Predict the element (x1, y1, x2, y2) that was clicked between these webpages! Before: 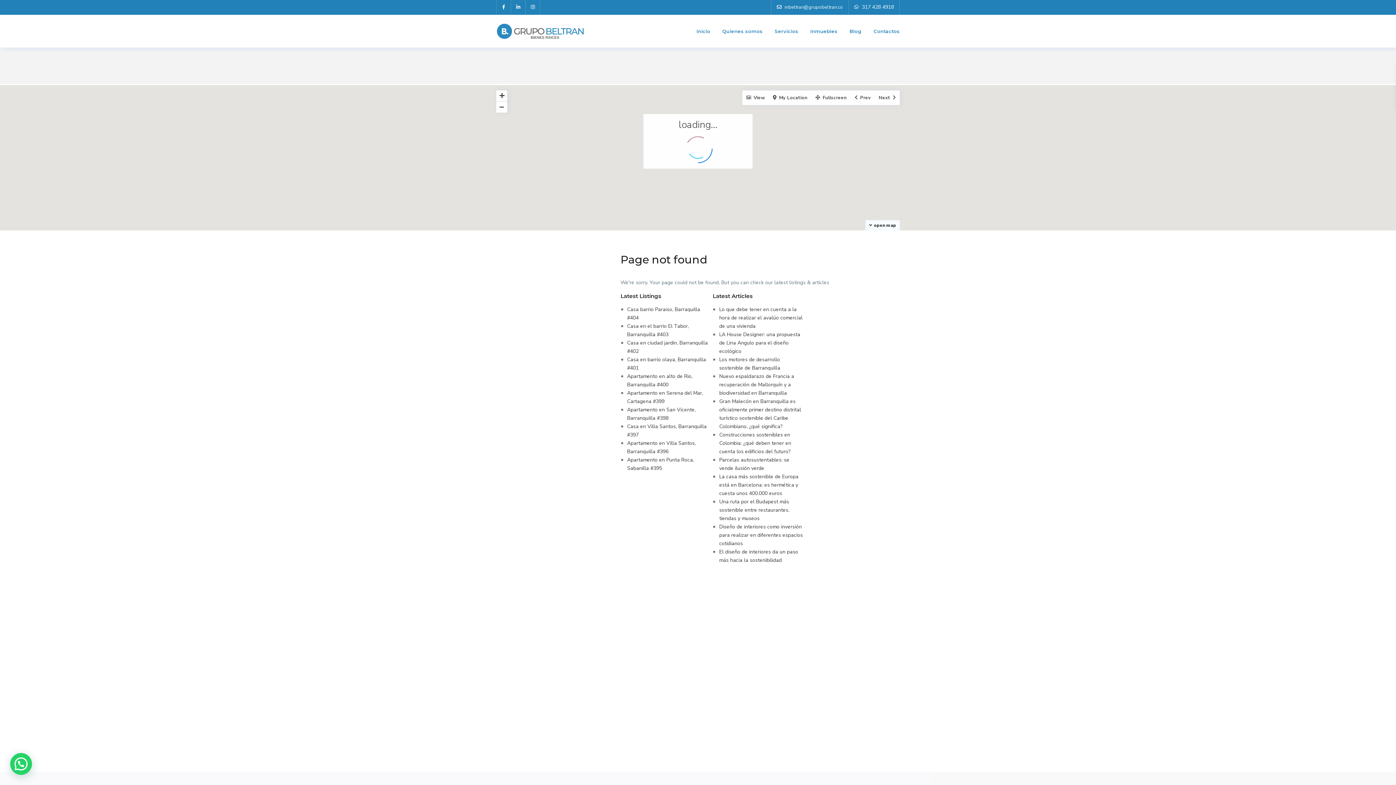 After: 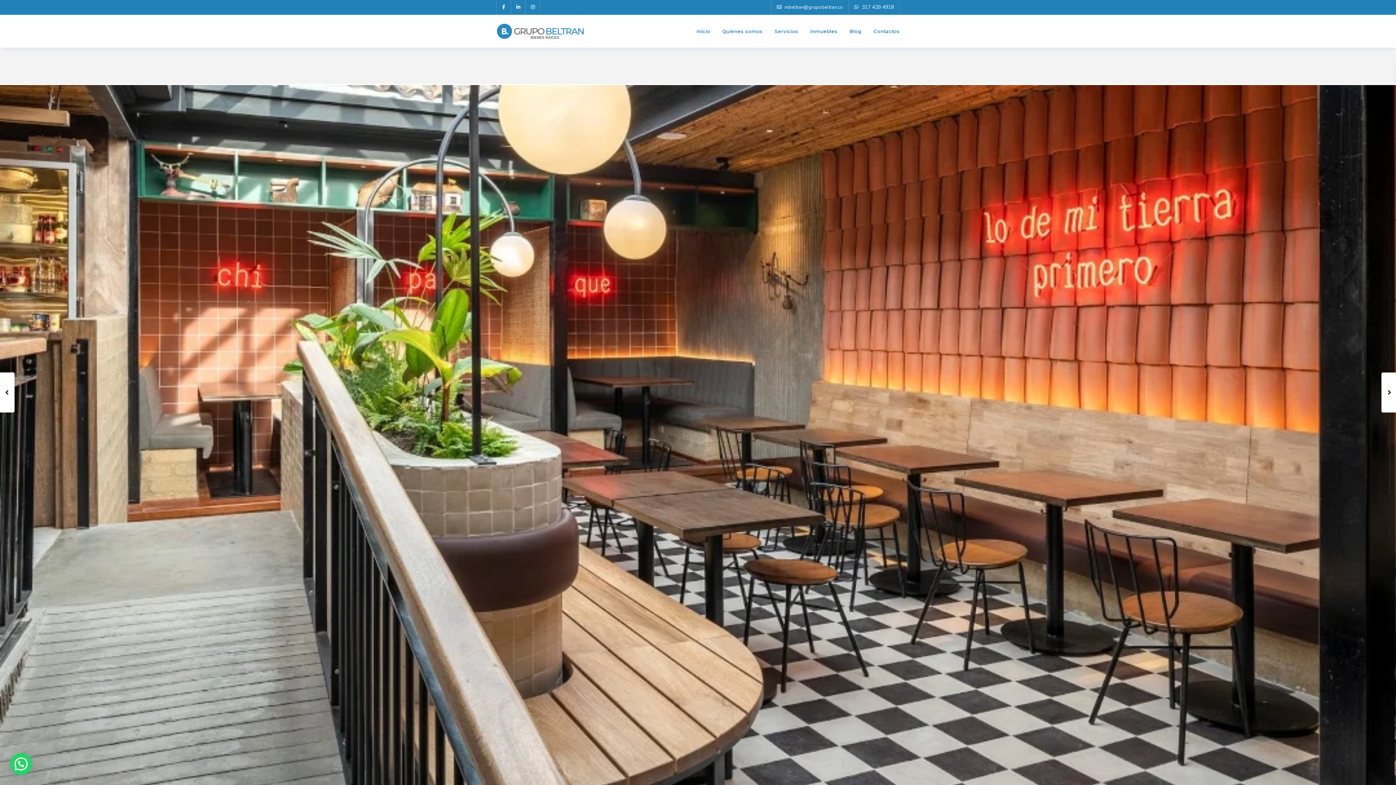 Action: bbox: (719, 523, 803, 547) label: Diseño de interiores como inversión para realizar en diferentes espacios cotidianos